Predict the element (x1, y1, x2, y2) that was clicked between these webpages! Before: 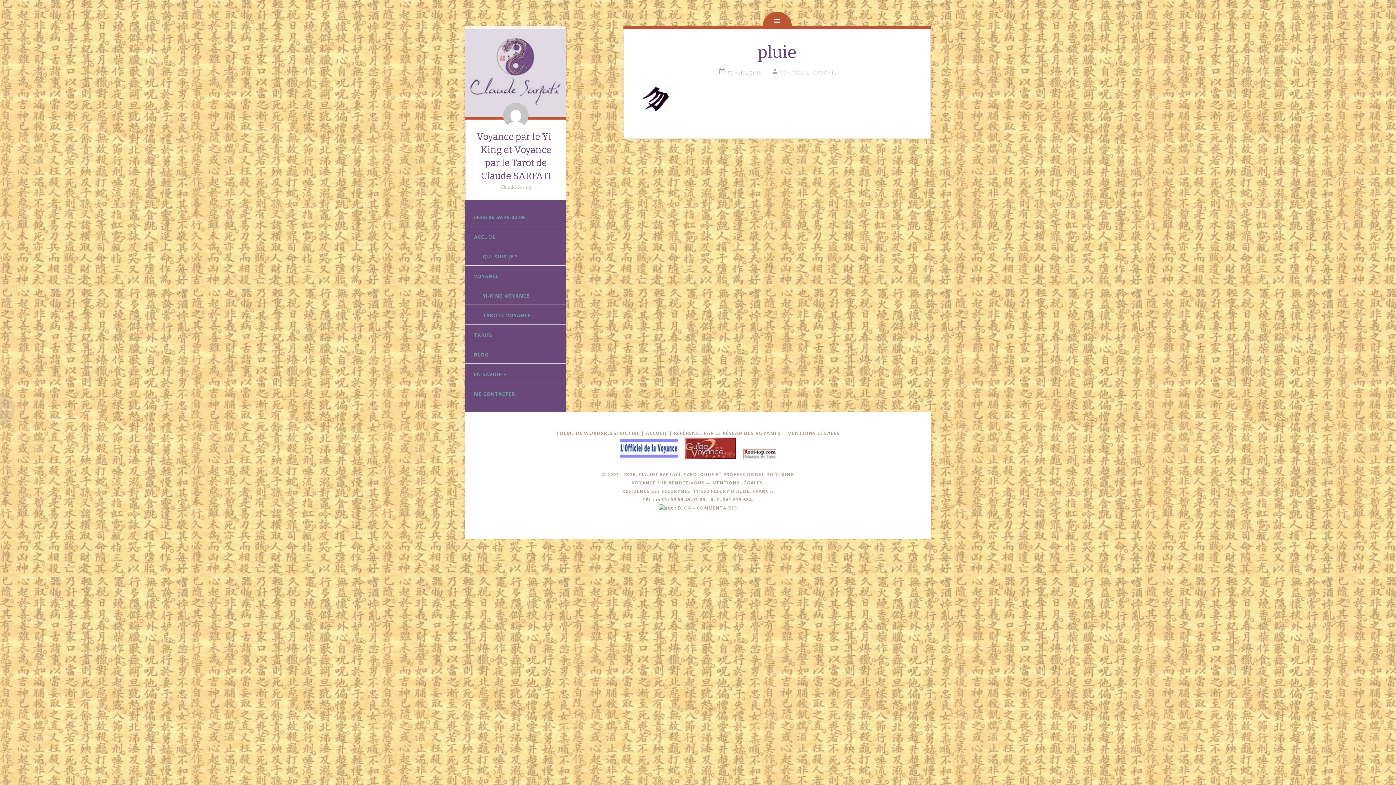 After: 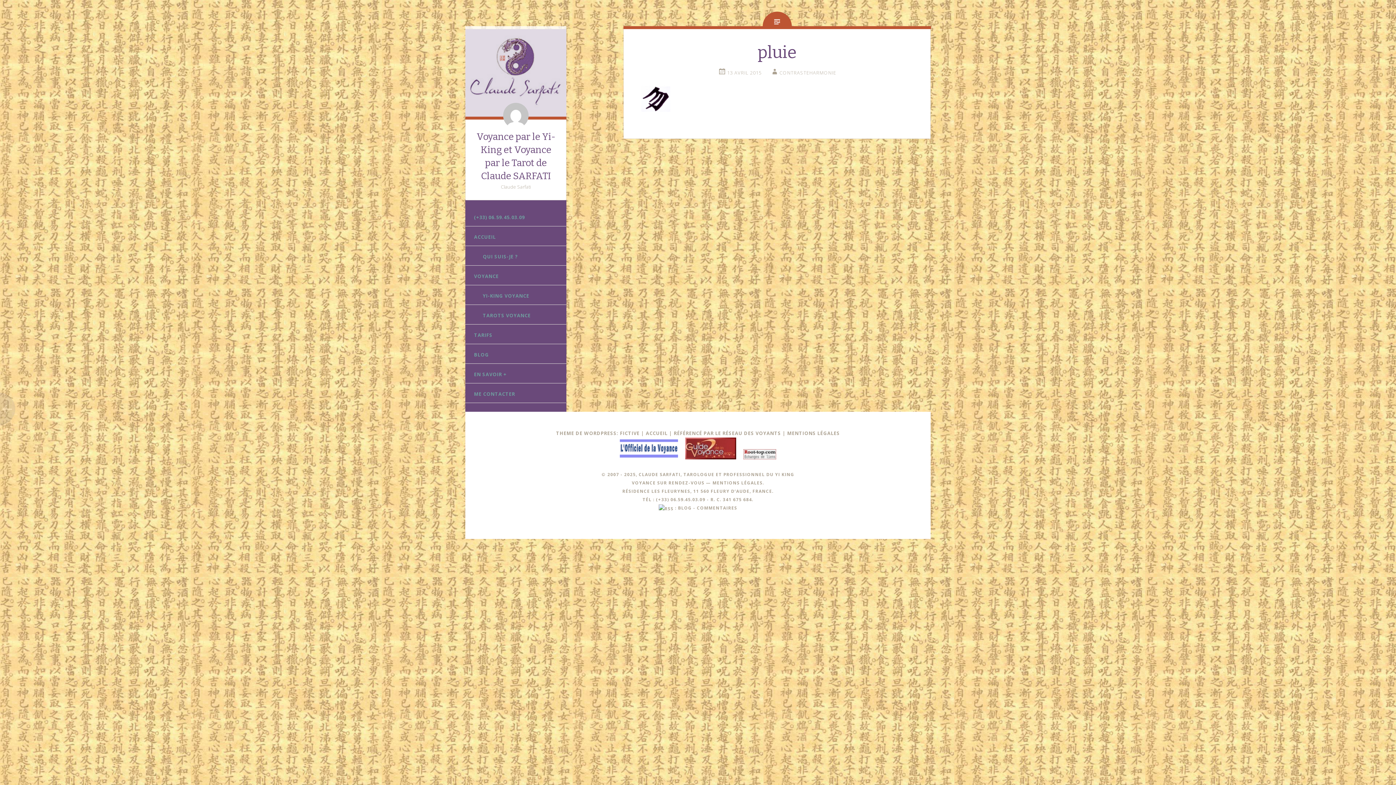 Action: bbox: (616, 454, 681, 461)